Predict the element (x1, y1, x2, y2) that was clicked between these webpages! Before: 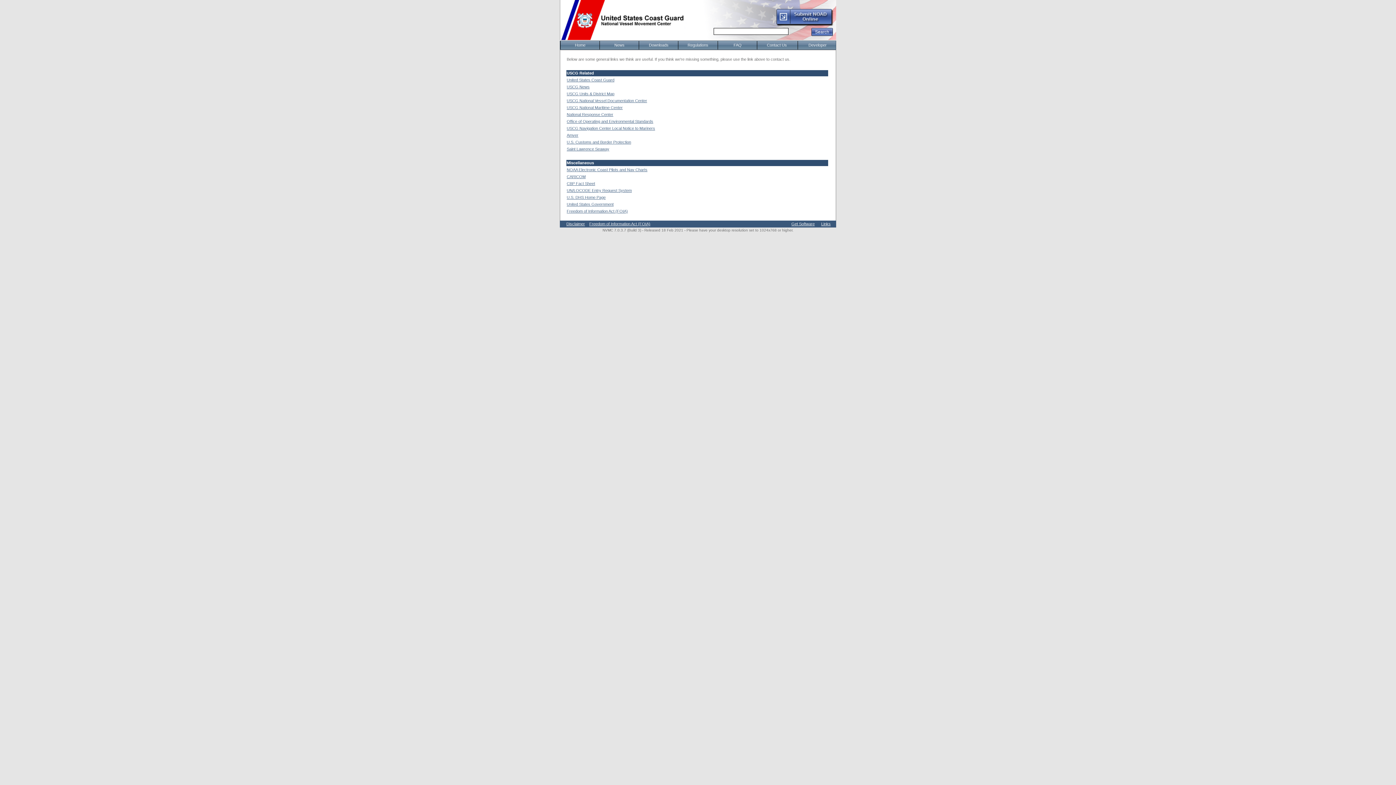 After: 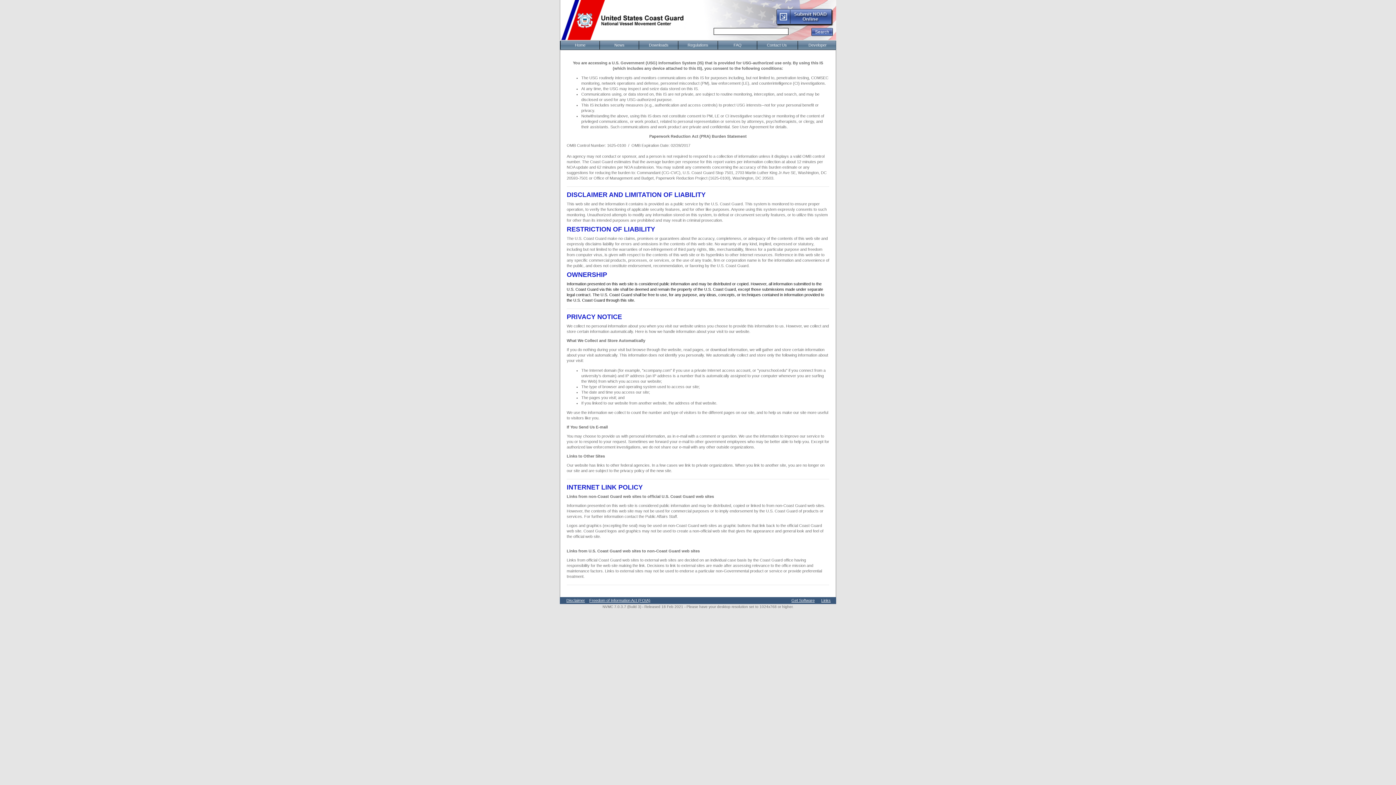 Action: bbox: (566, 221, 585, 226) label: Disclaimer